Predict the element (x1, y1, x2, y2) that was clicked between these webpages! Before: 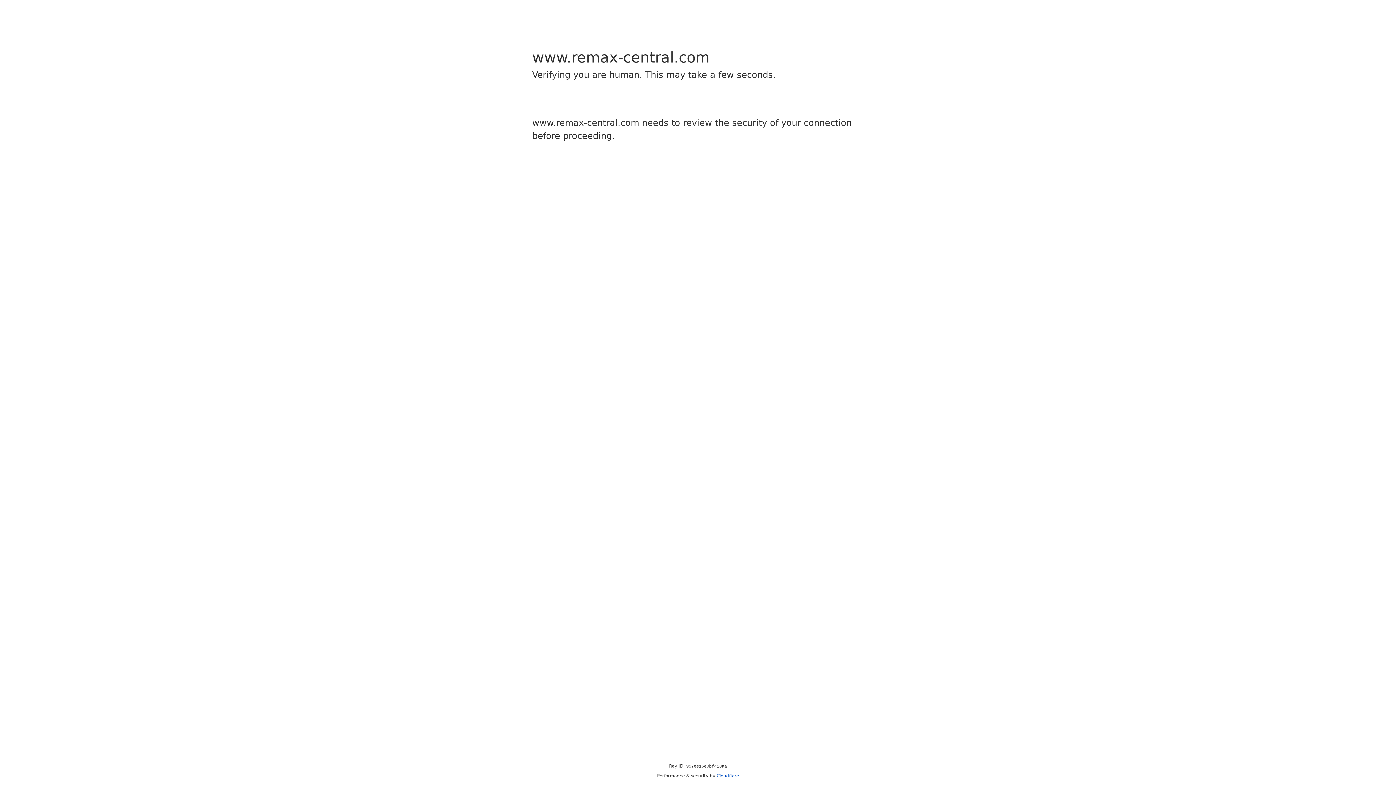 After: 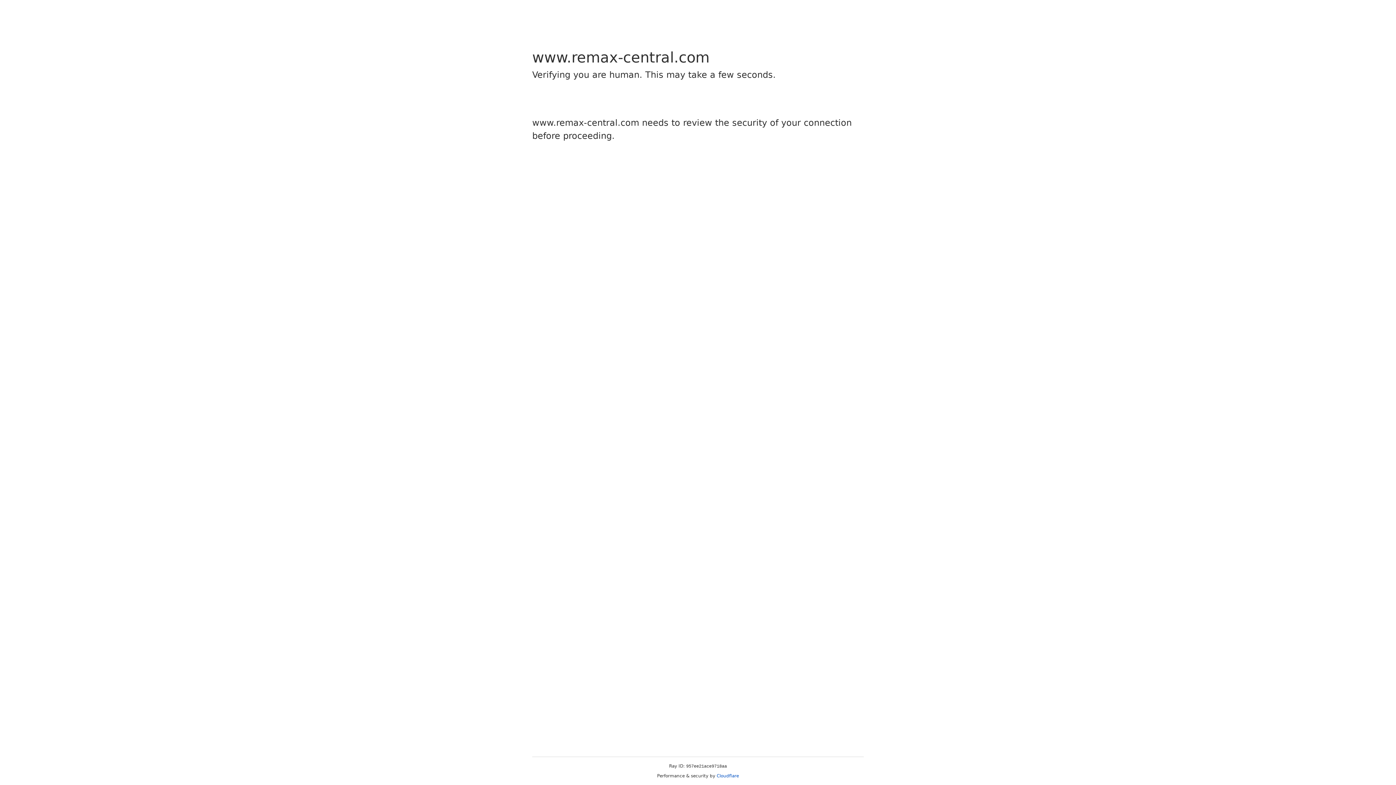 Action: label: Cloudflare bbox: (716, 773, 739, 778)